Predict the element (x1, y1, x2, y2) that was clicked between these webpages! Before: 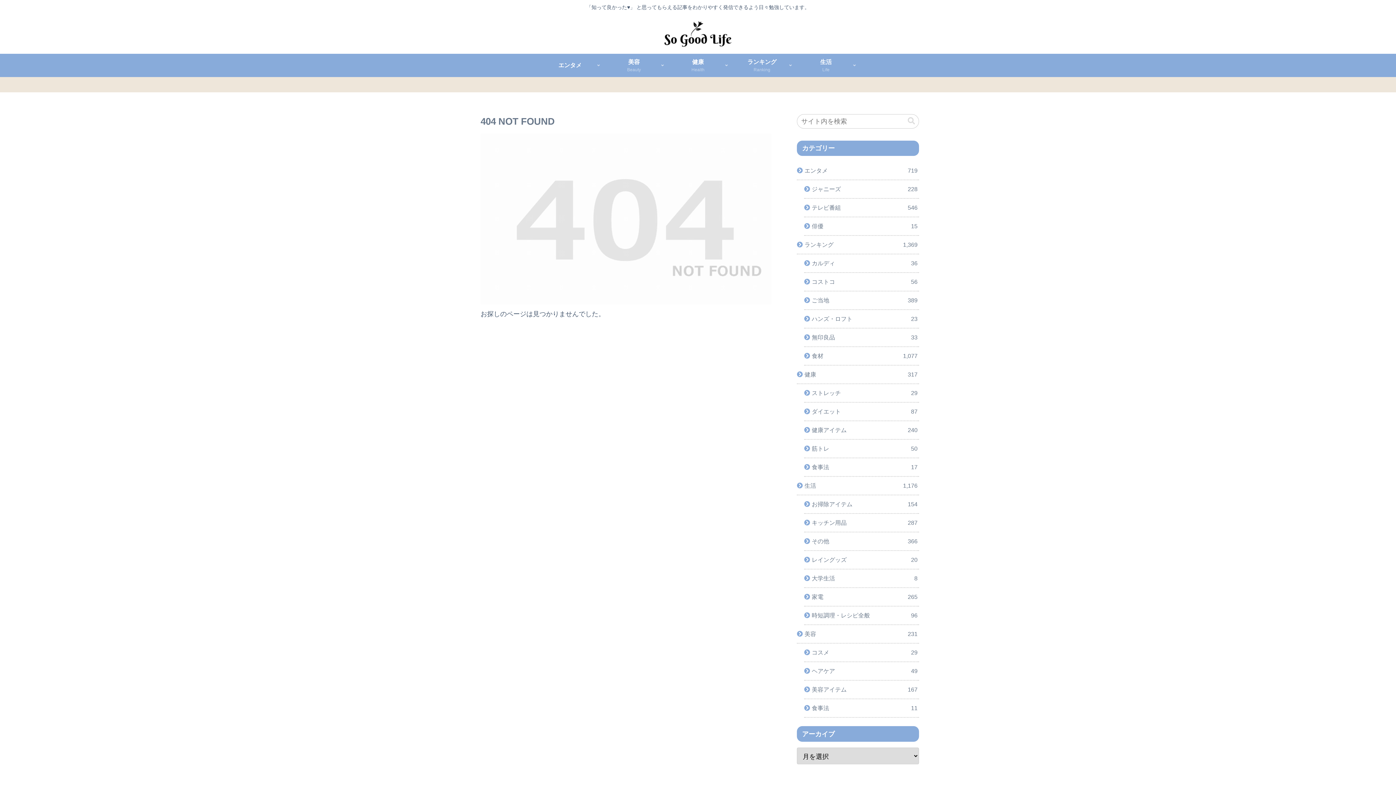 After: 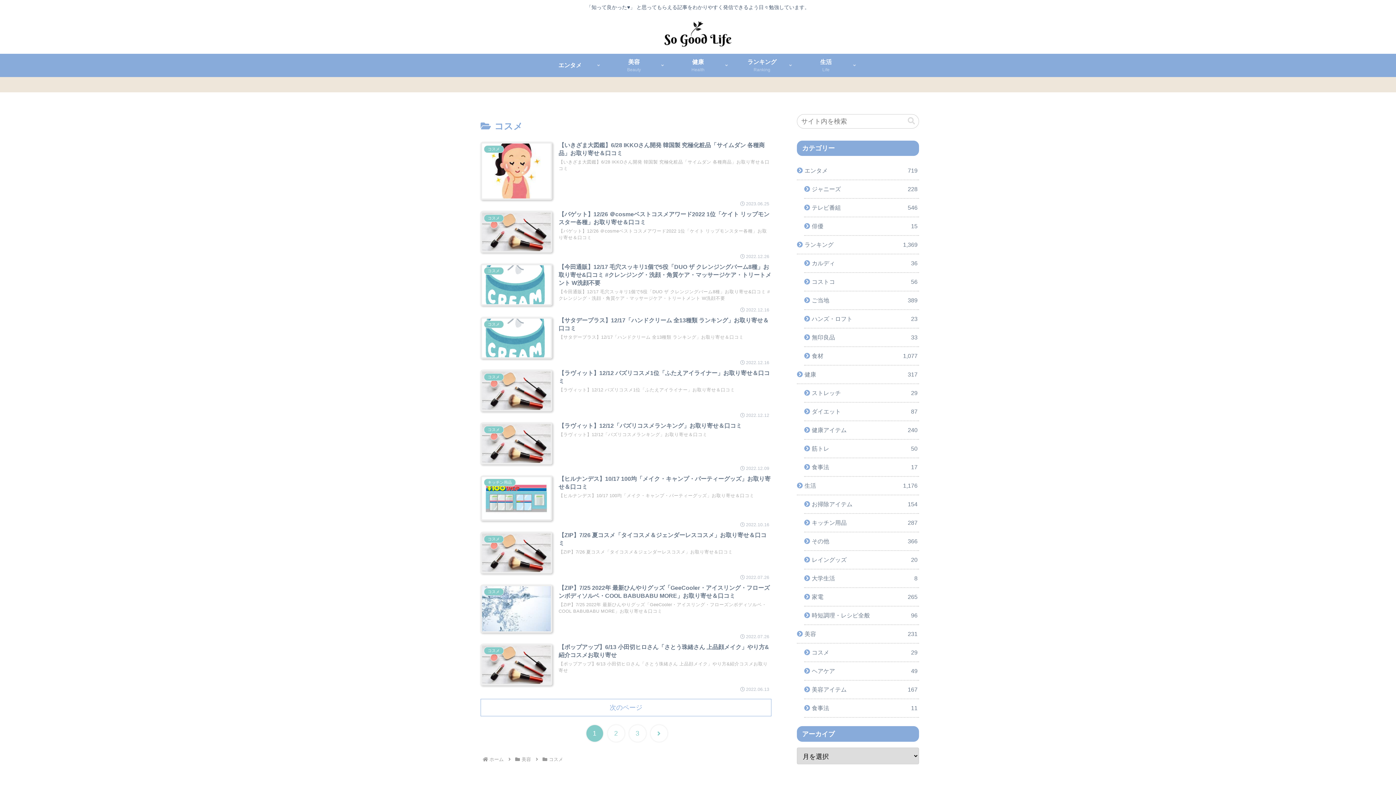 Action: bbox: (804, 644, 919, 662) label: コスメ
29